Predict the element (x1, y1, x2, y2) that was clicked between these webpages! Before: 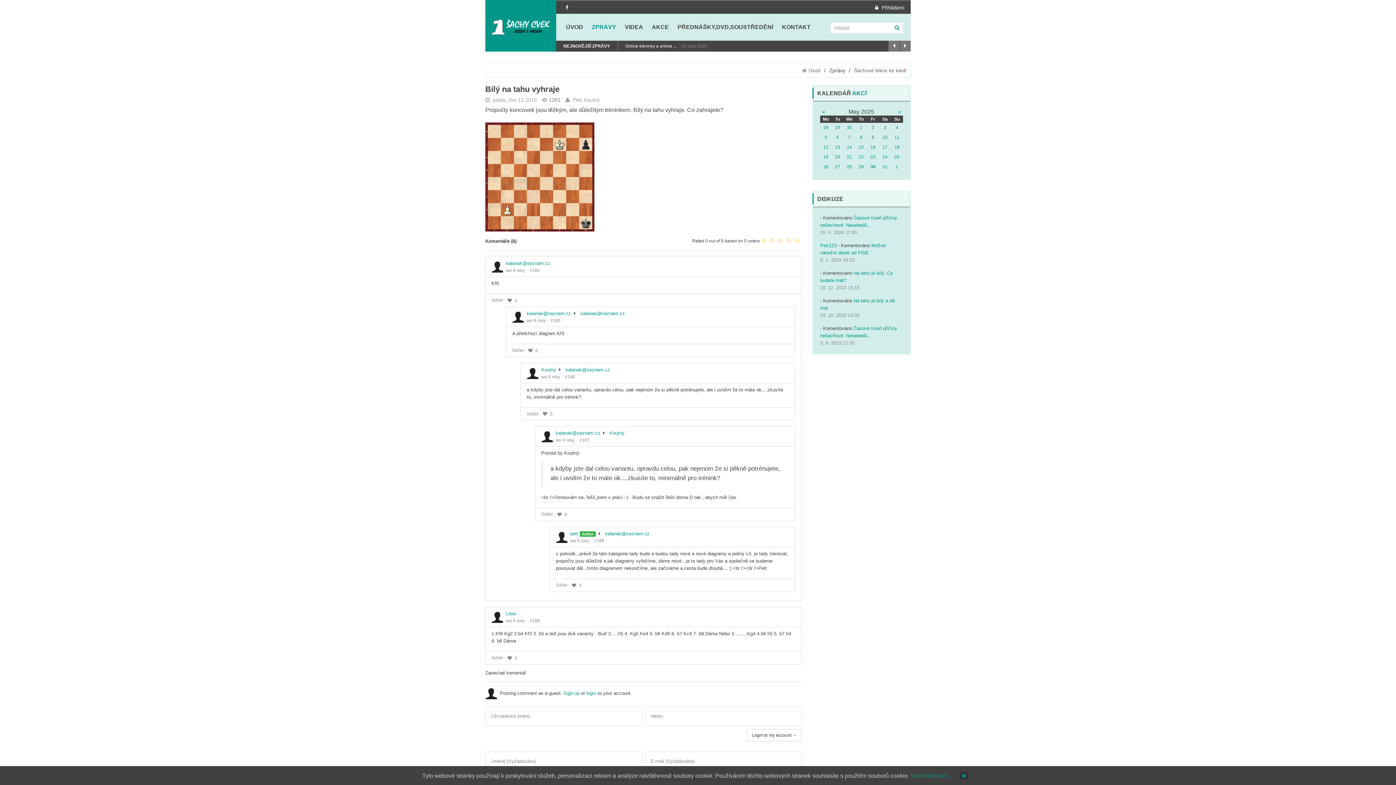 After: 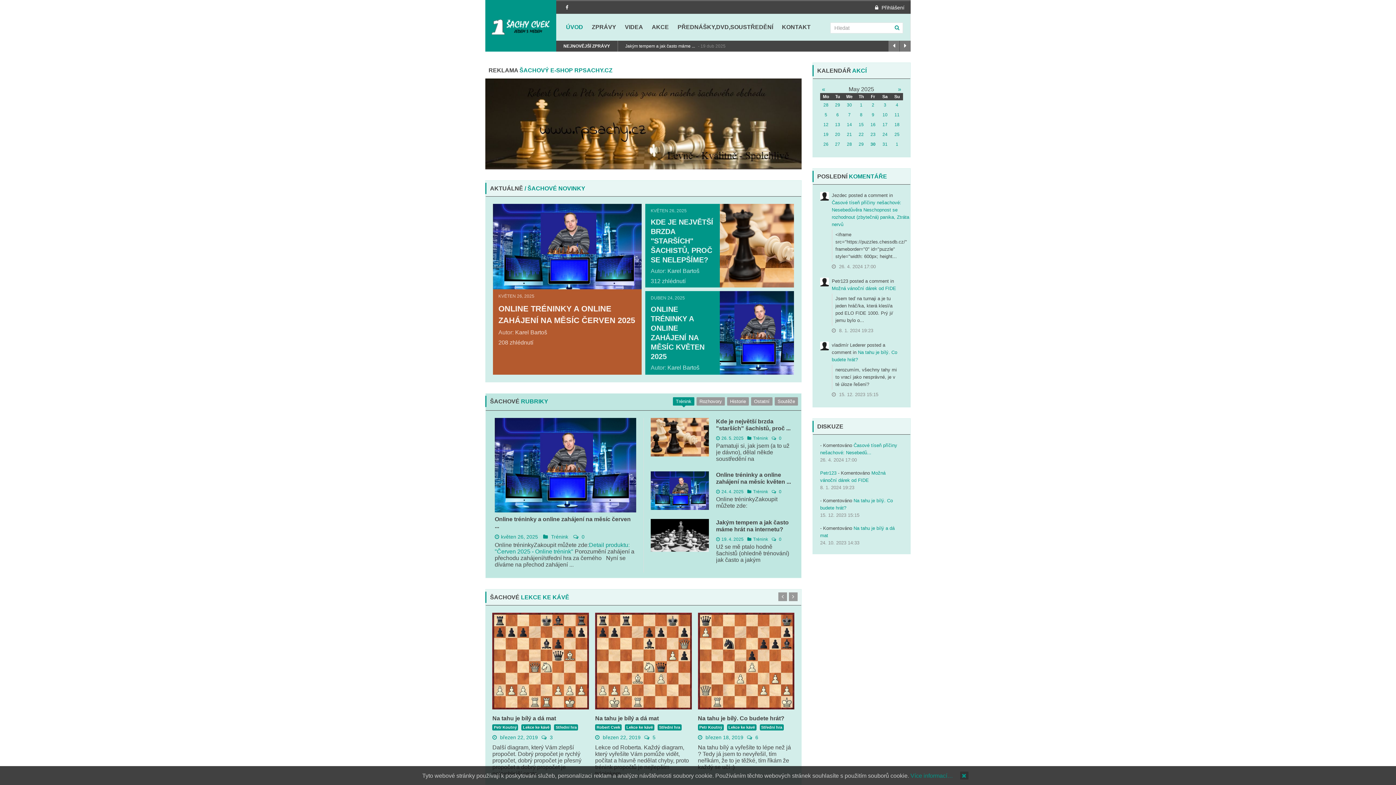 Action: label: Petr123 bbox: (820, 242, 836, 248)